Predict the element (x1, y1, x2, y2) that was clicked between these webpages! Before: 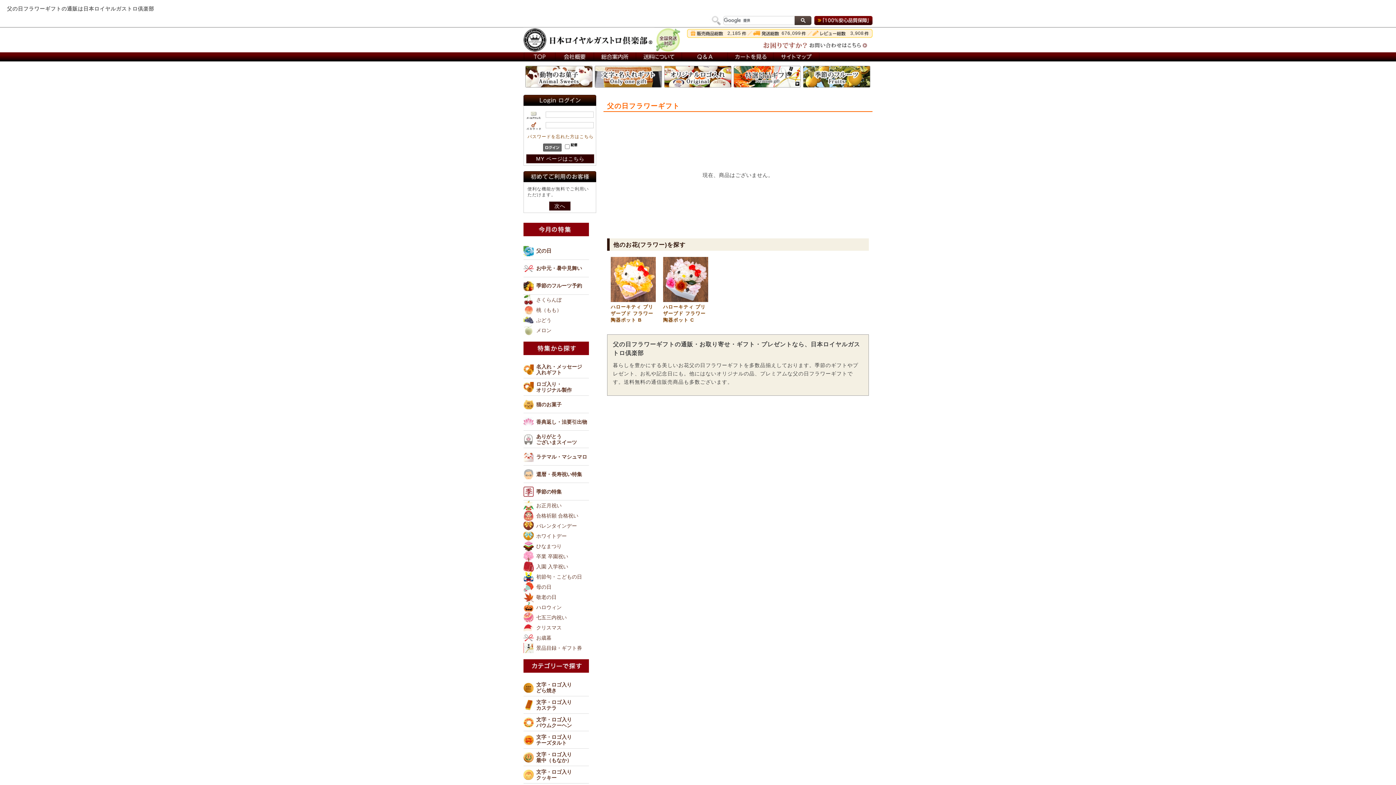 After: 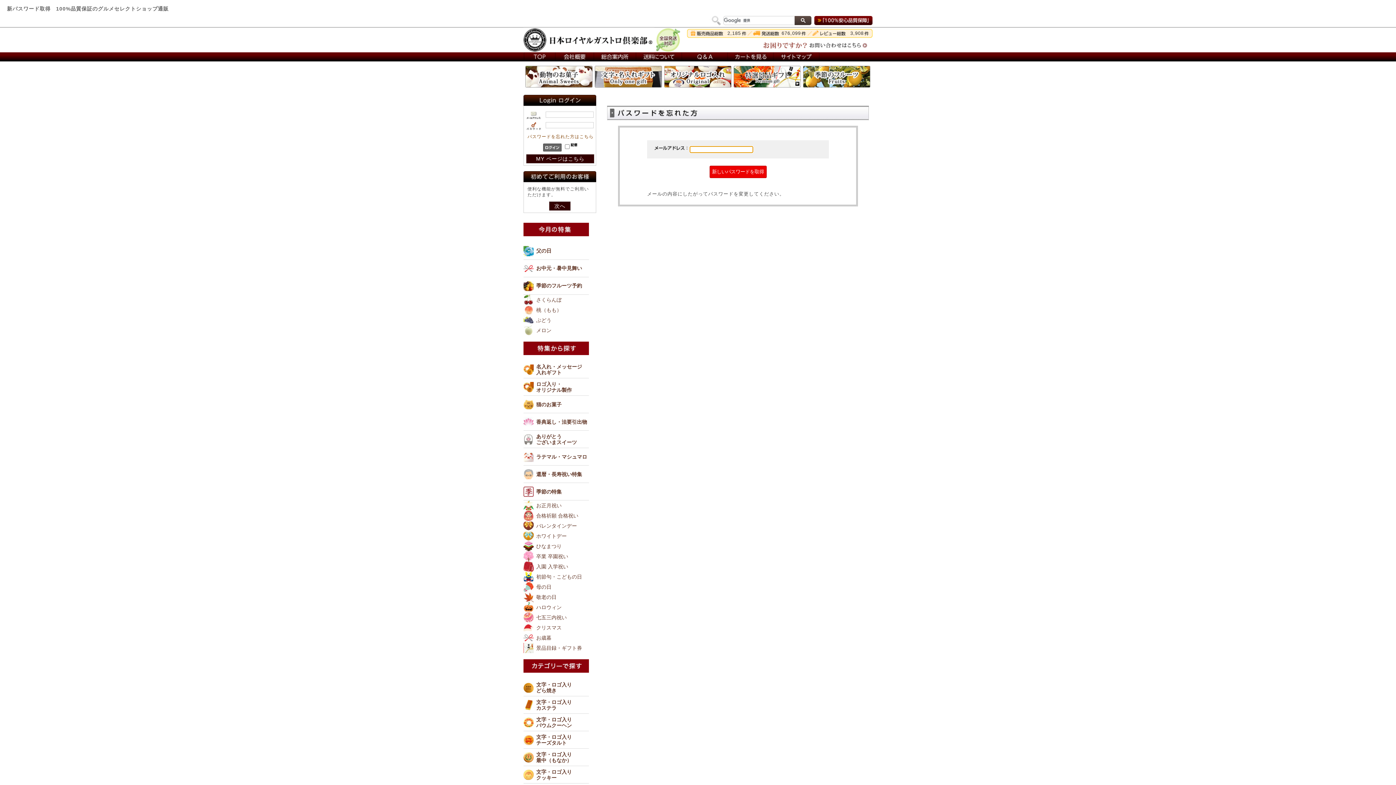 Action: label: パスワードを忘れた方はこちら bbox: (527, 134, 593, 139)